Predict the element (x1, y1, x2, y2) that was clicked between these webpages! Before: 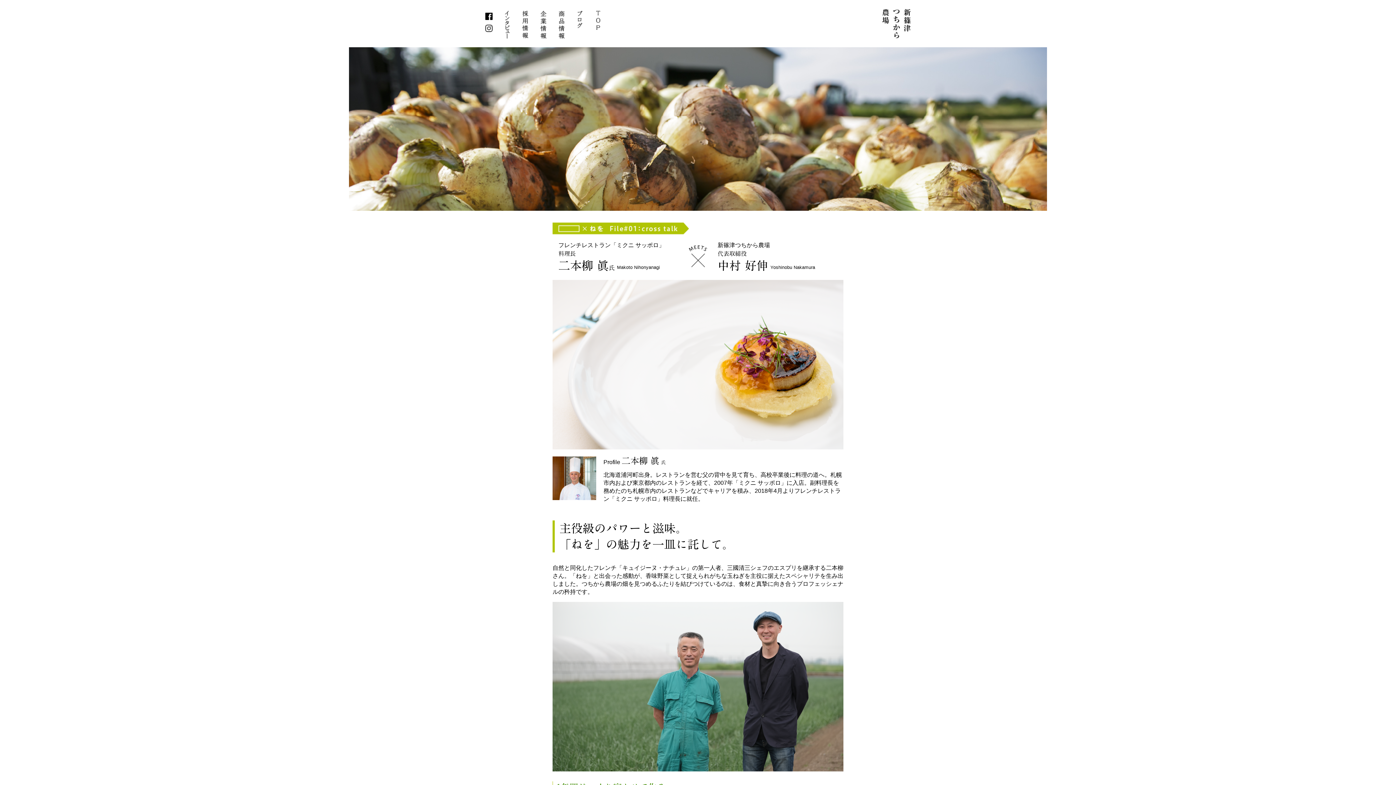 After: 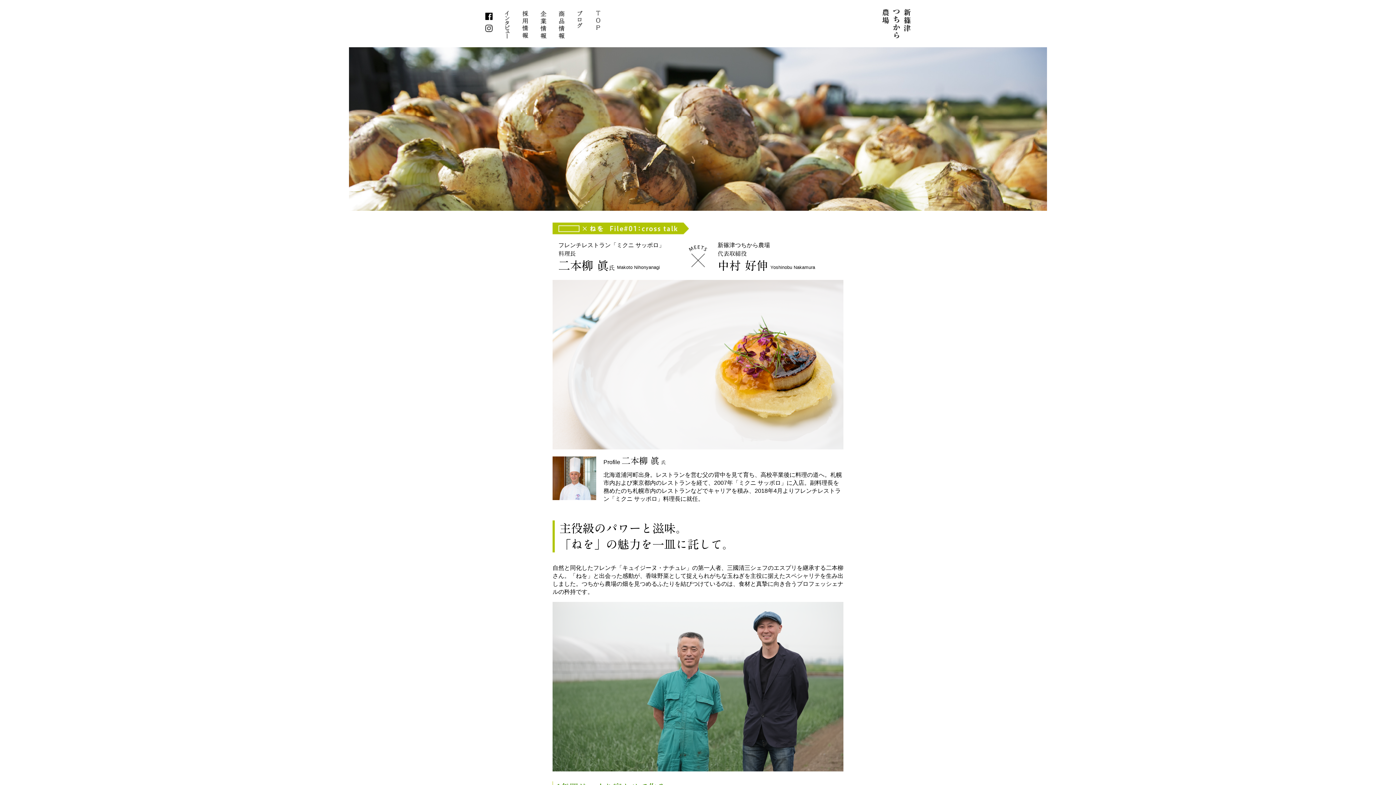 Action: bbox: (485, 14, 492, 21)